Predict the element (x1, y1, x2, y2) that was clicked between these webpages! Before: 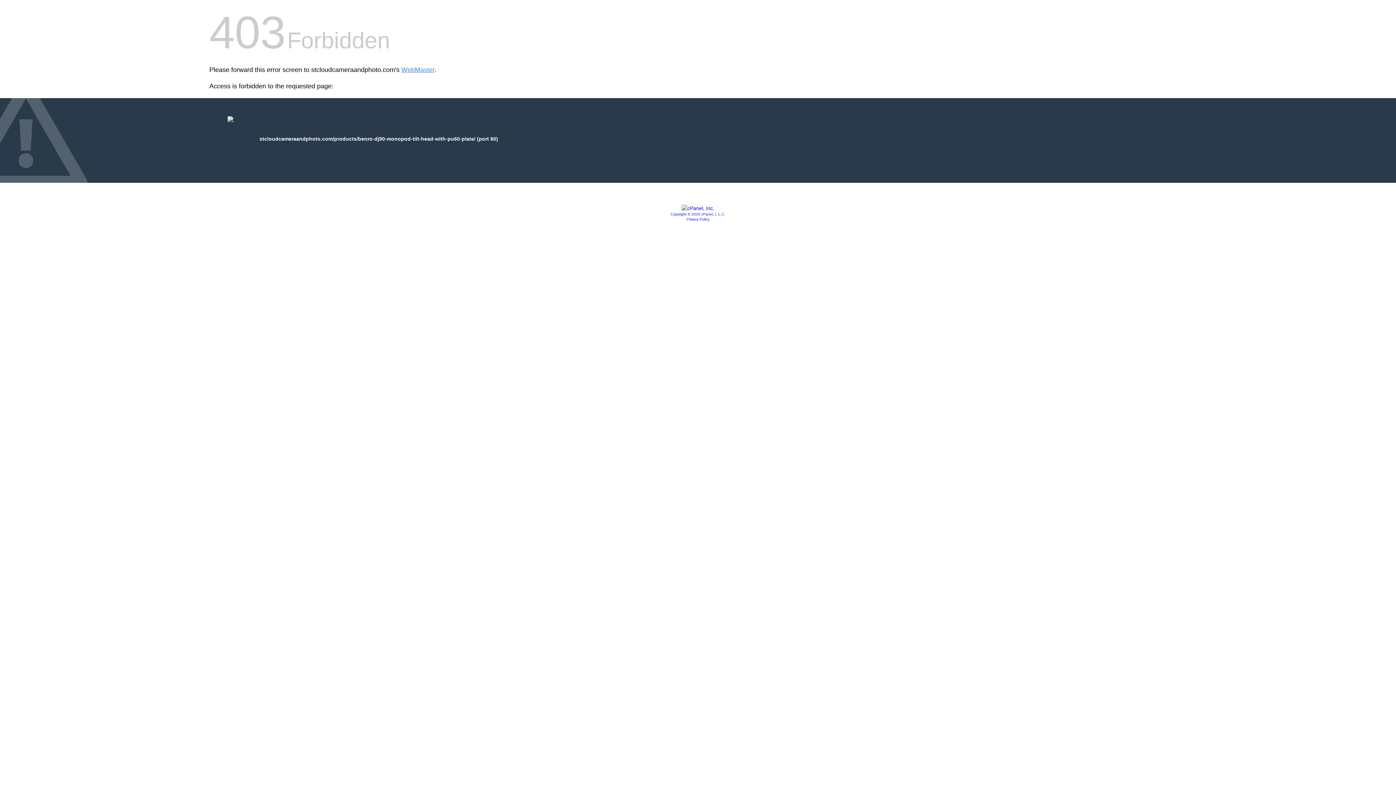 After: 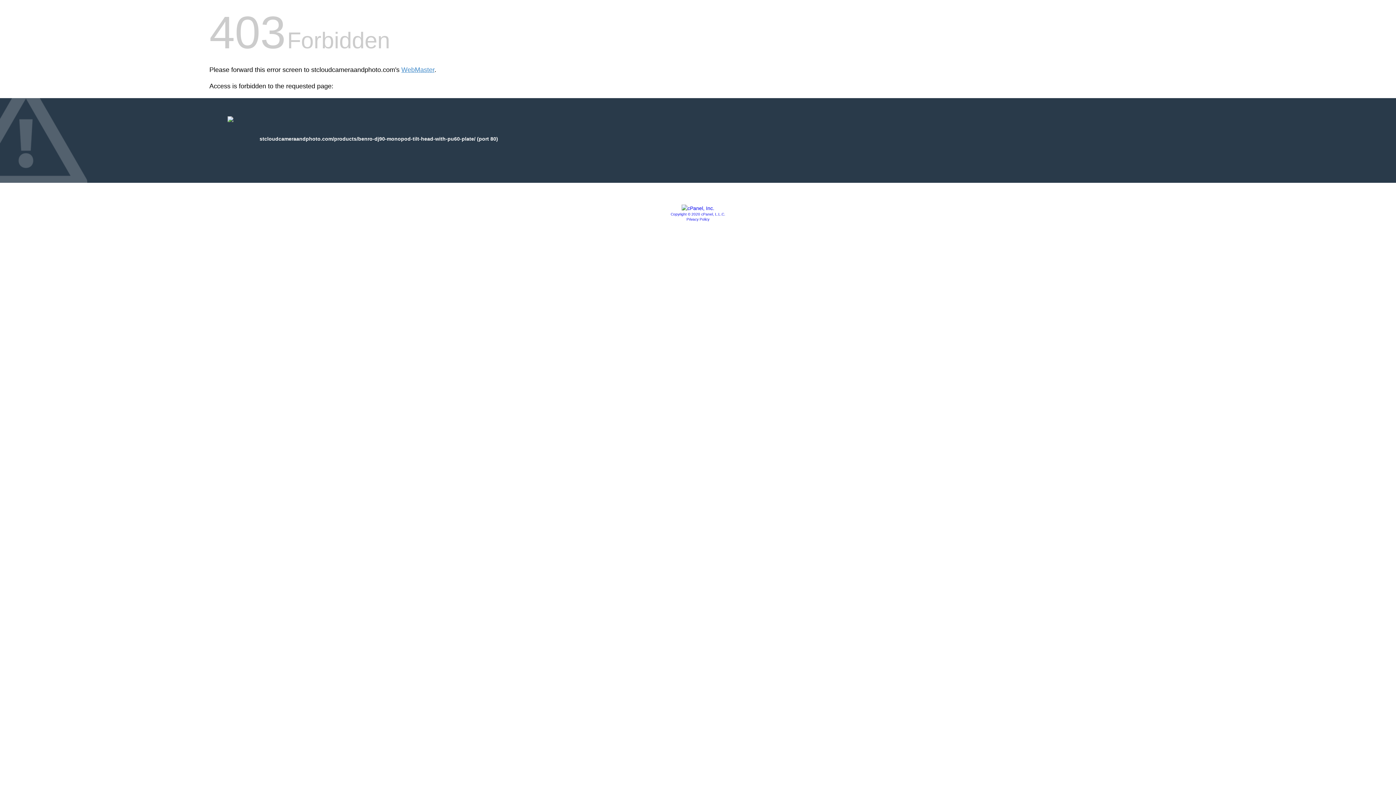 Action: bbox: (686, 217, 709, 221) label: Privacy Policy